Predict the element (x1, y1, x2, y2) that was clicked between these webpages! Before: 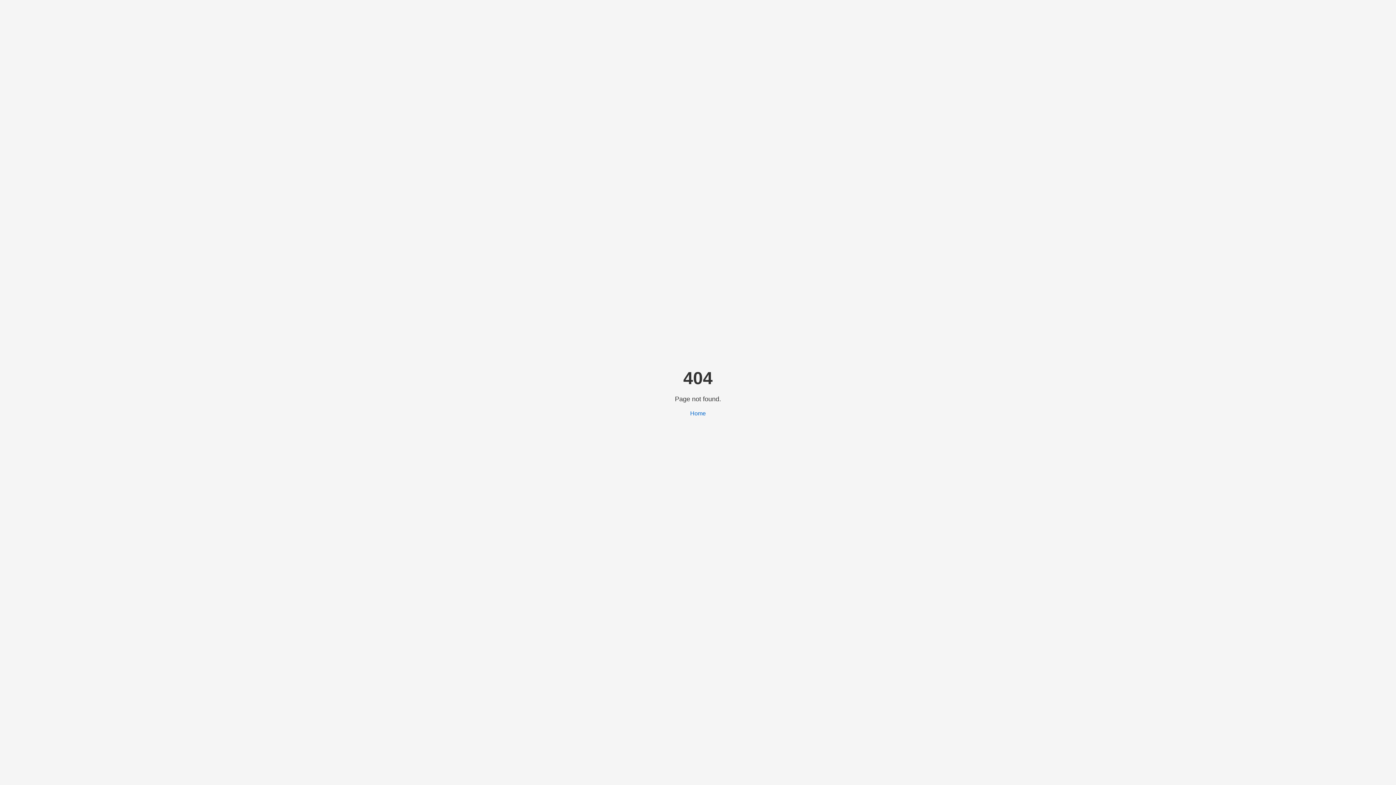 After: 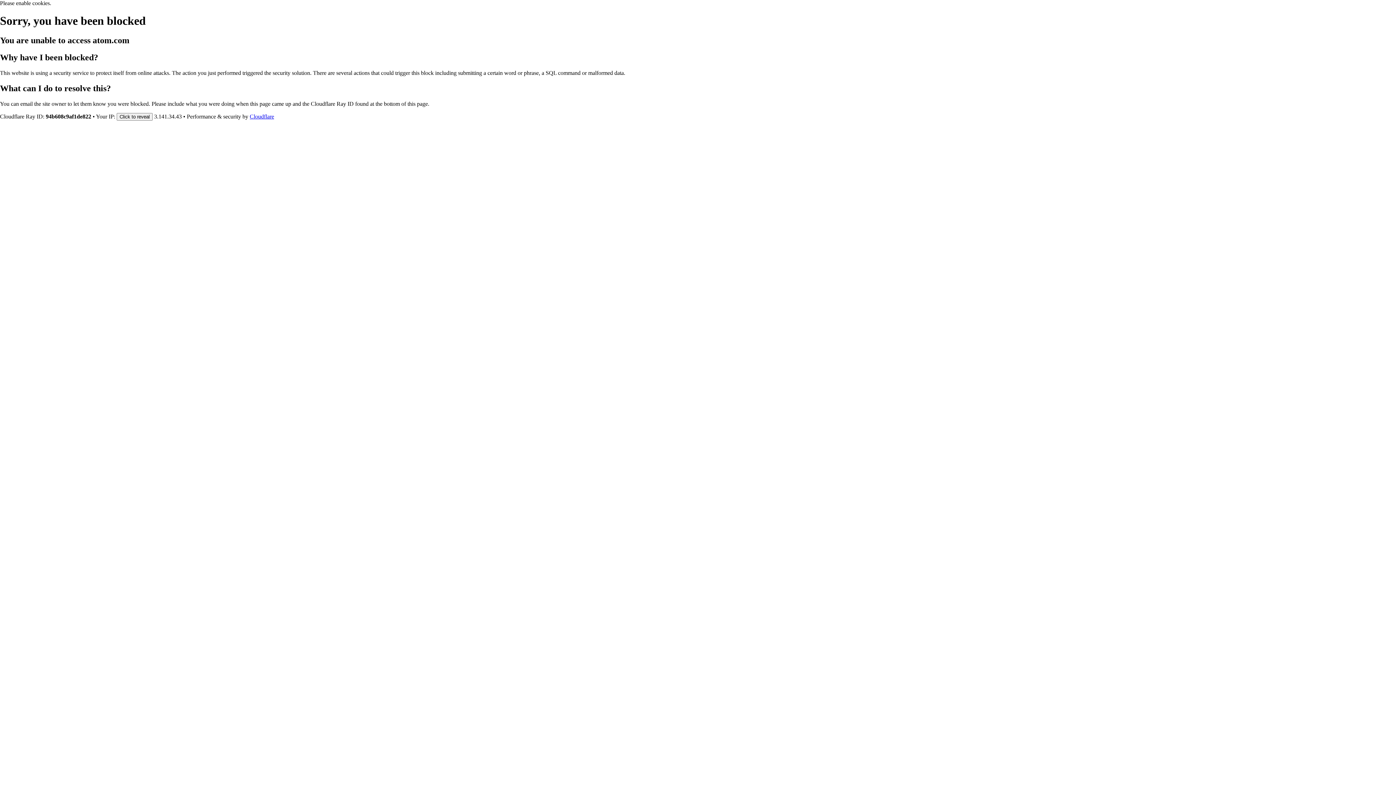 Action: bbox: (690, 410, 706, 416) label: Home